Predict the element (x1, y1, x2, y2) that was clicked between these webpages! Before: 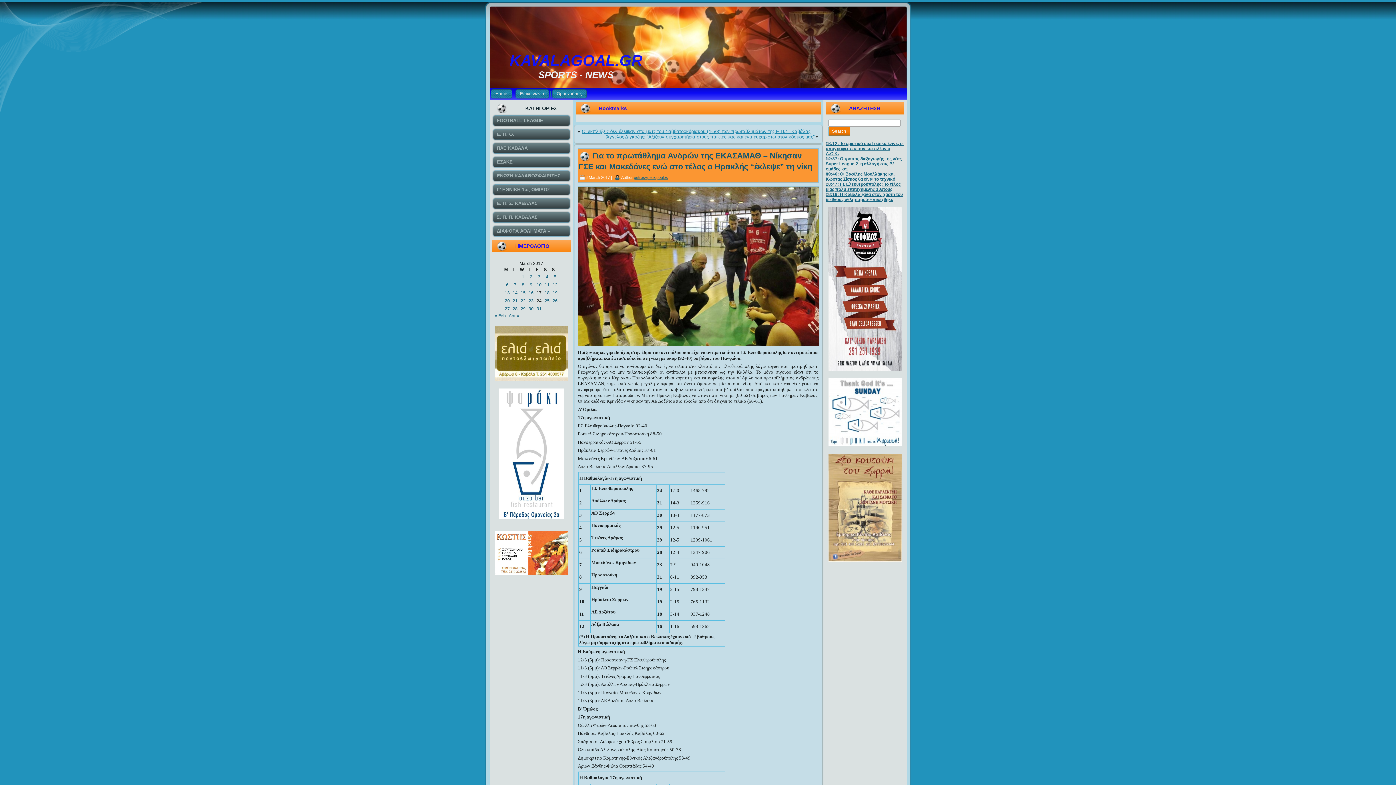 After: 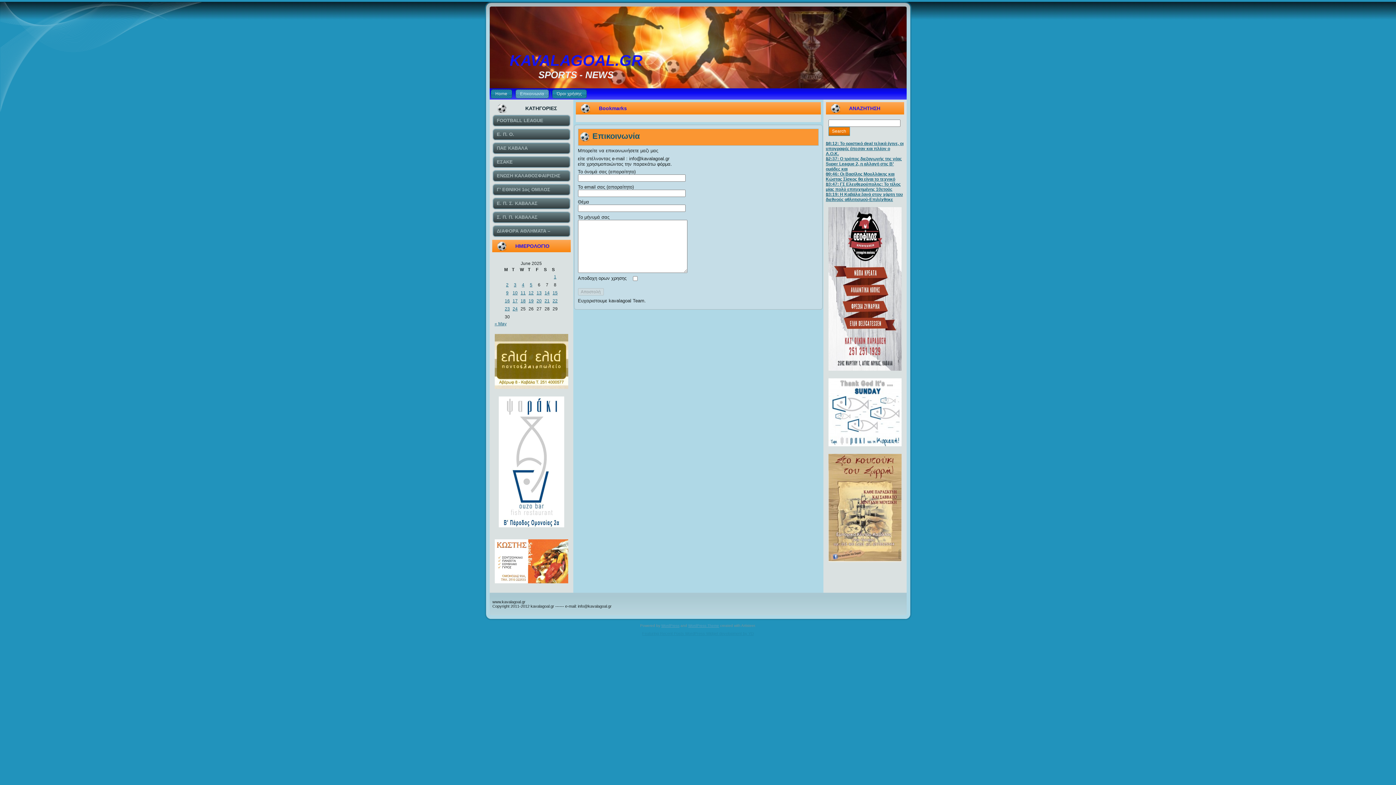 Action: bbox: (515, 89, 548, 98) label: Επικοινωνία